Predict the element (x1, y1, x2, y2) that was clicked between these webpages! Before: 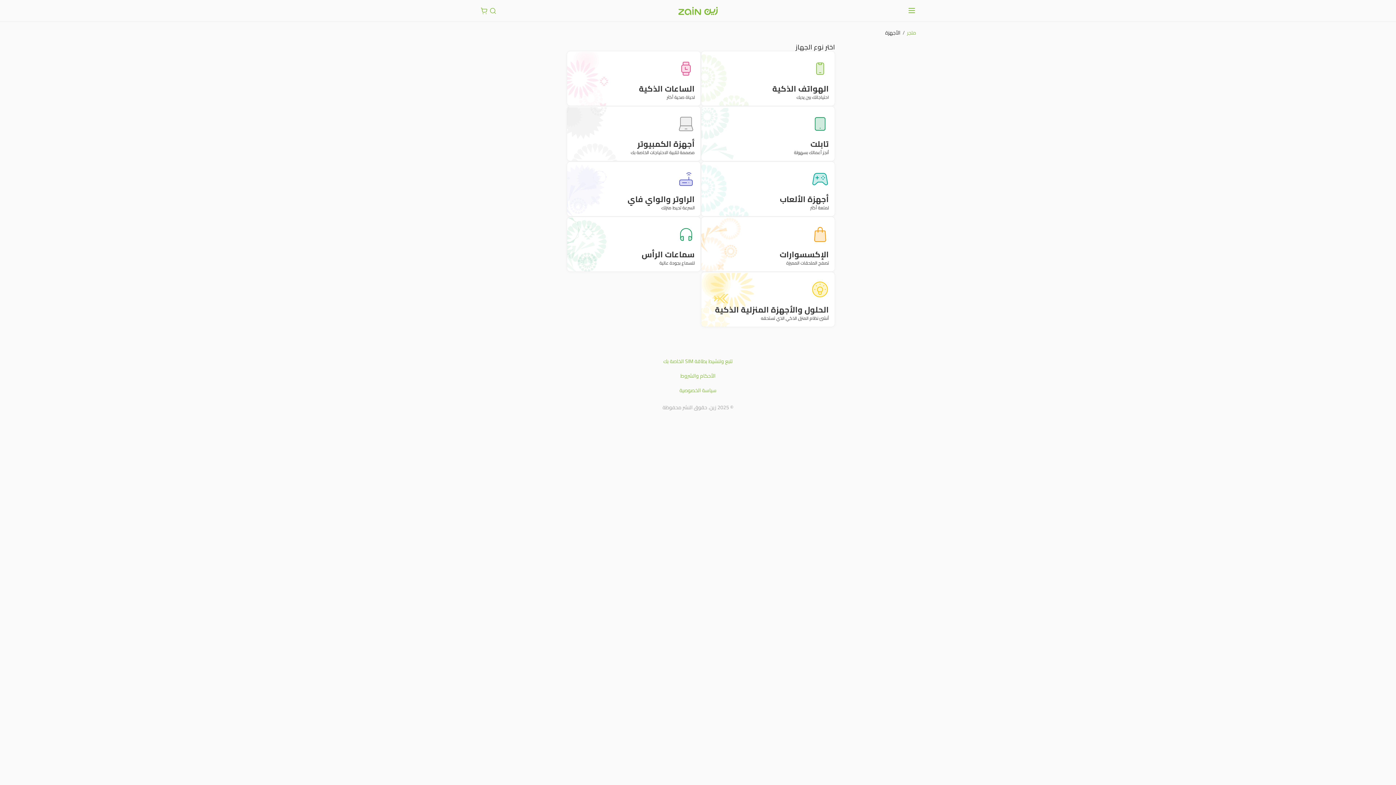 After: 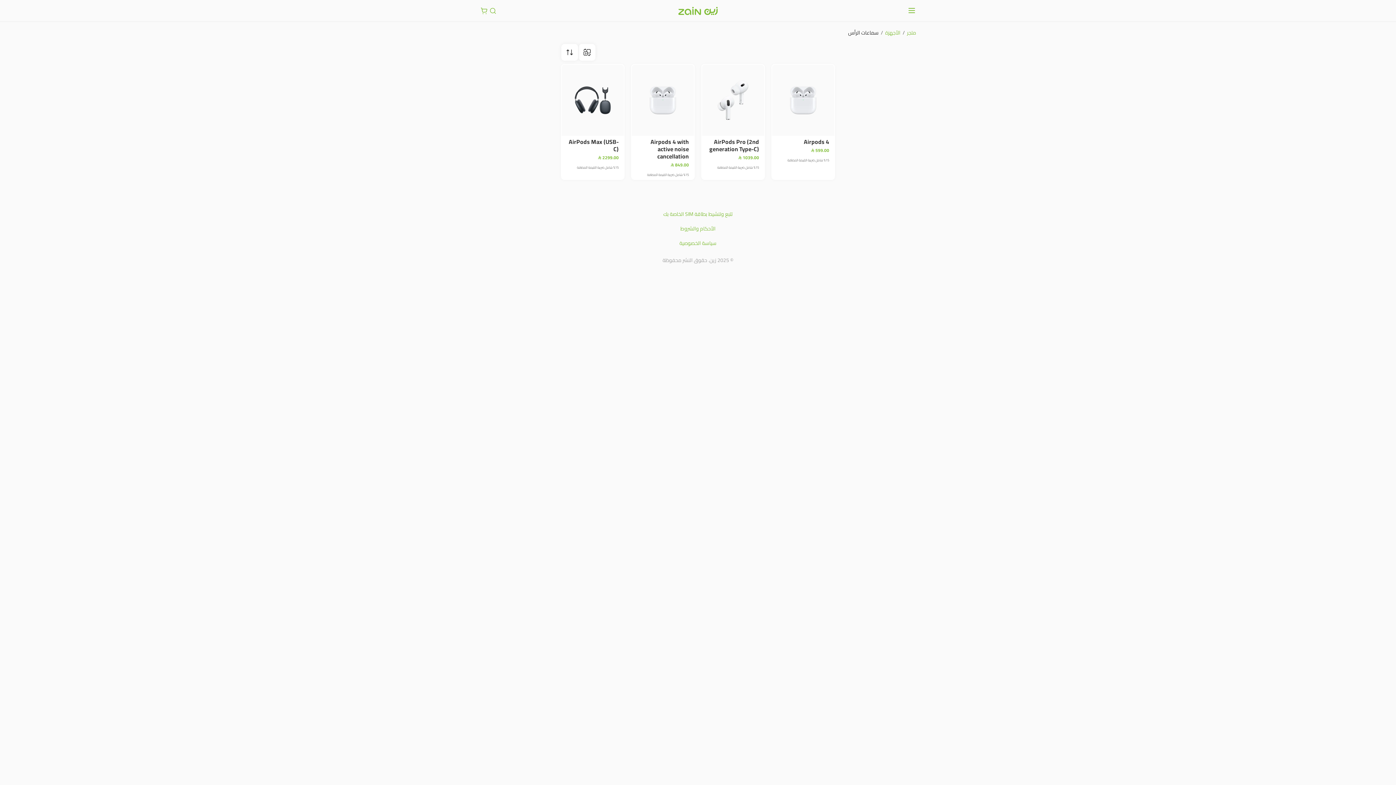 Action: bbox: (566, 216, 701, 272) label: سماعات الرأس

للسماع بجودة عالية